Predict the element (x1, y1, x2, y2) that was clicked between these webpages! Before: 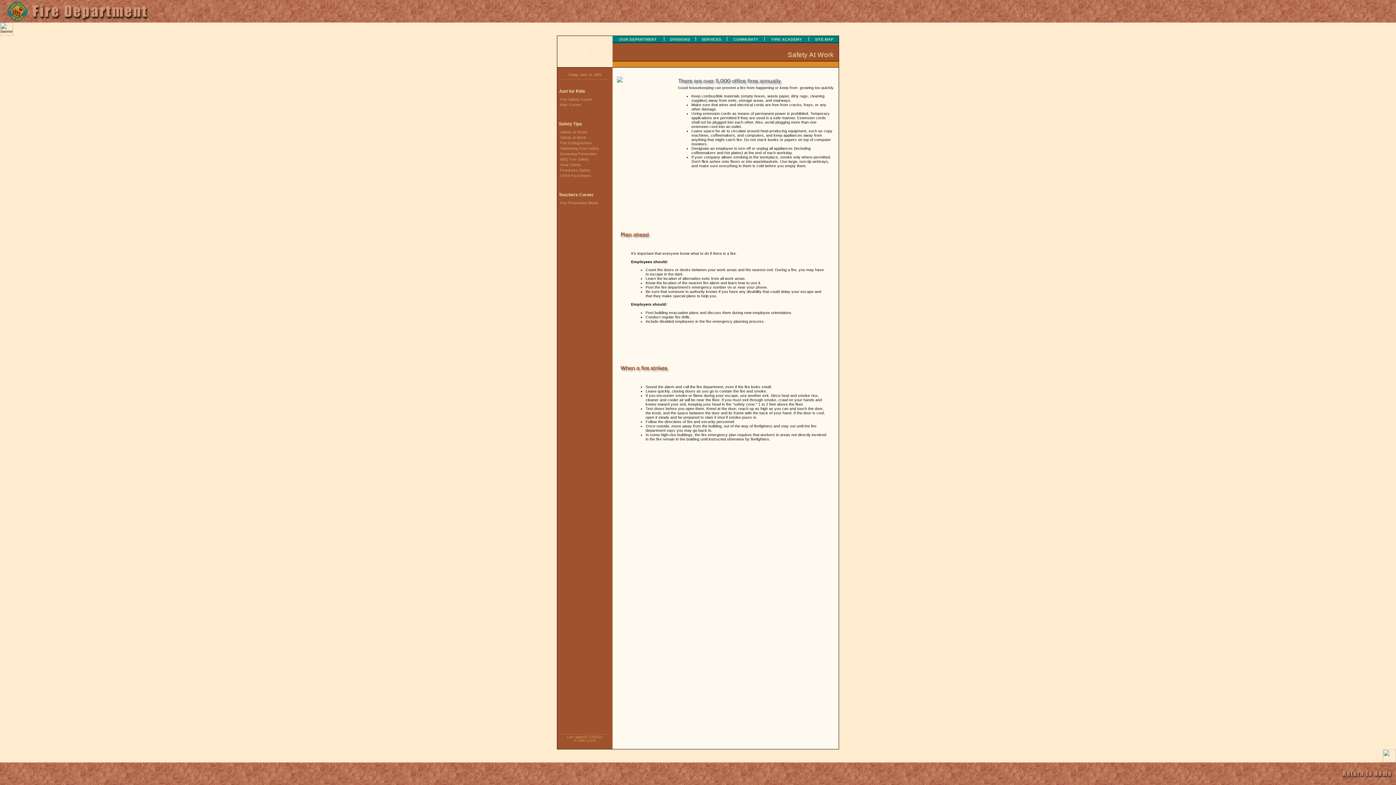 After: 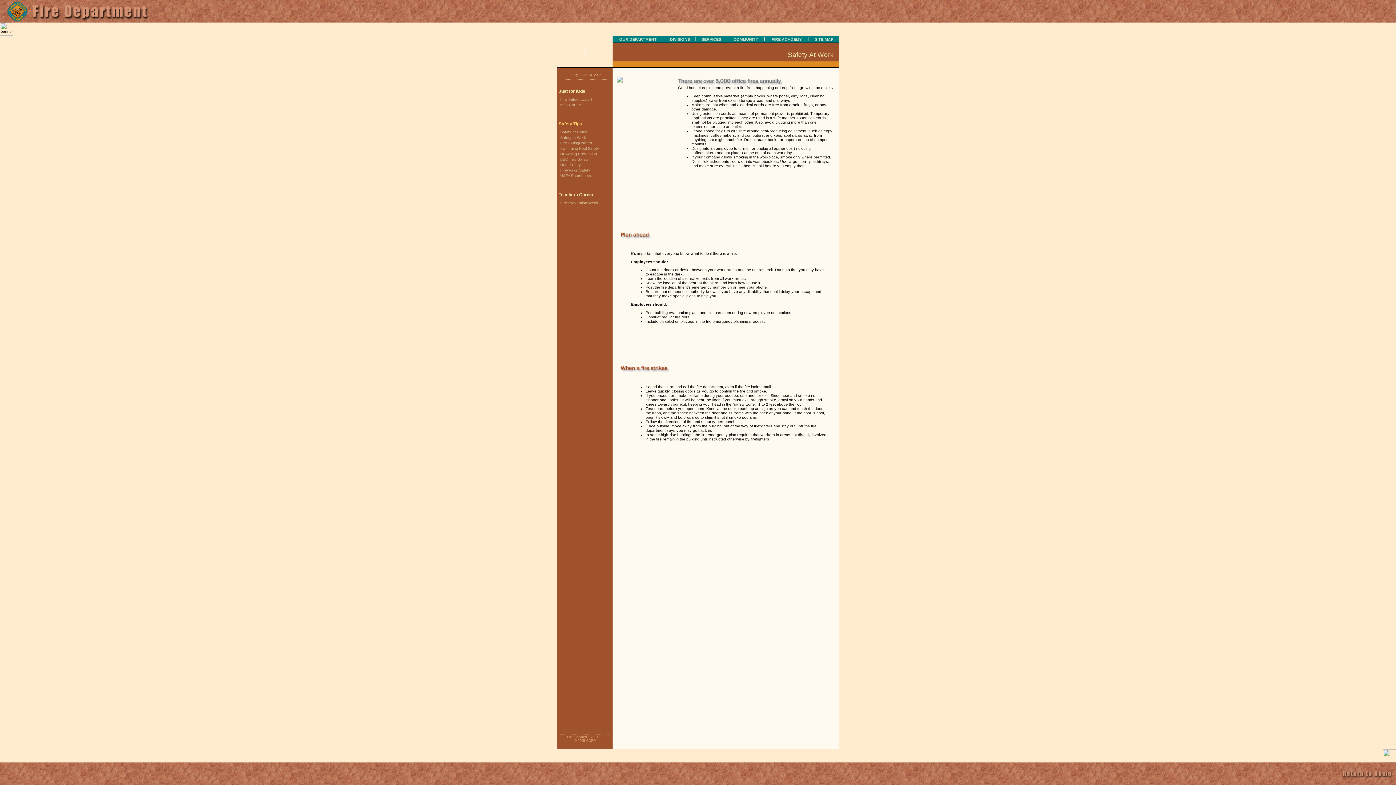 Action: label: Safety Tips bbox: (557, 121, 582, 126)